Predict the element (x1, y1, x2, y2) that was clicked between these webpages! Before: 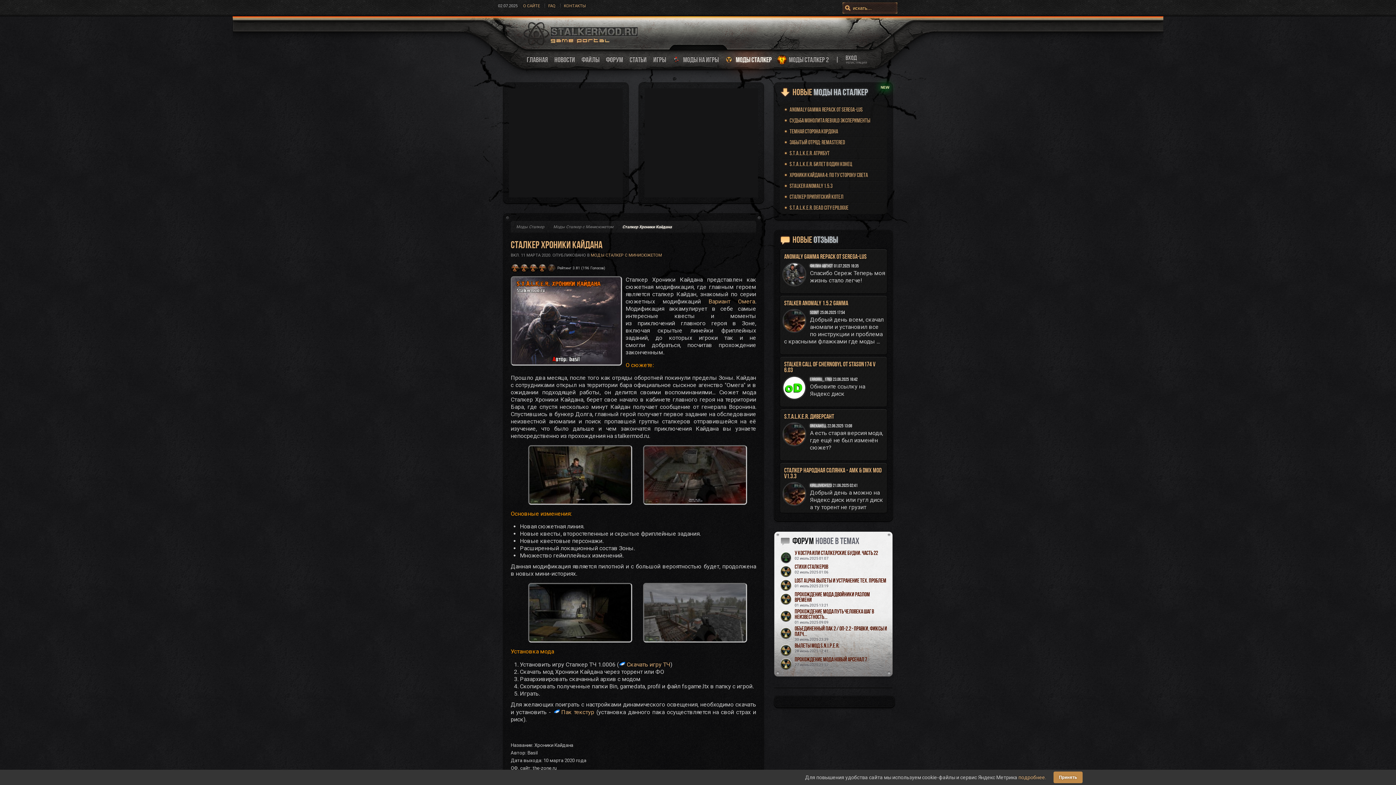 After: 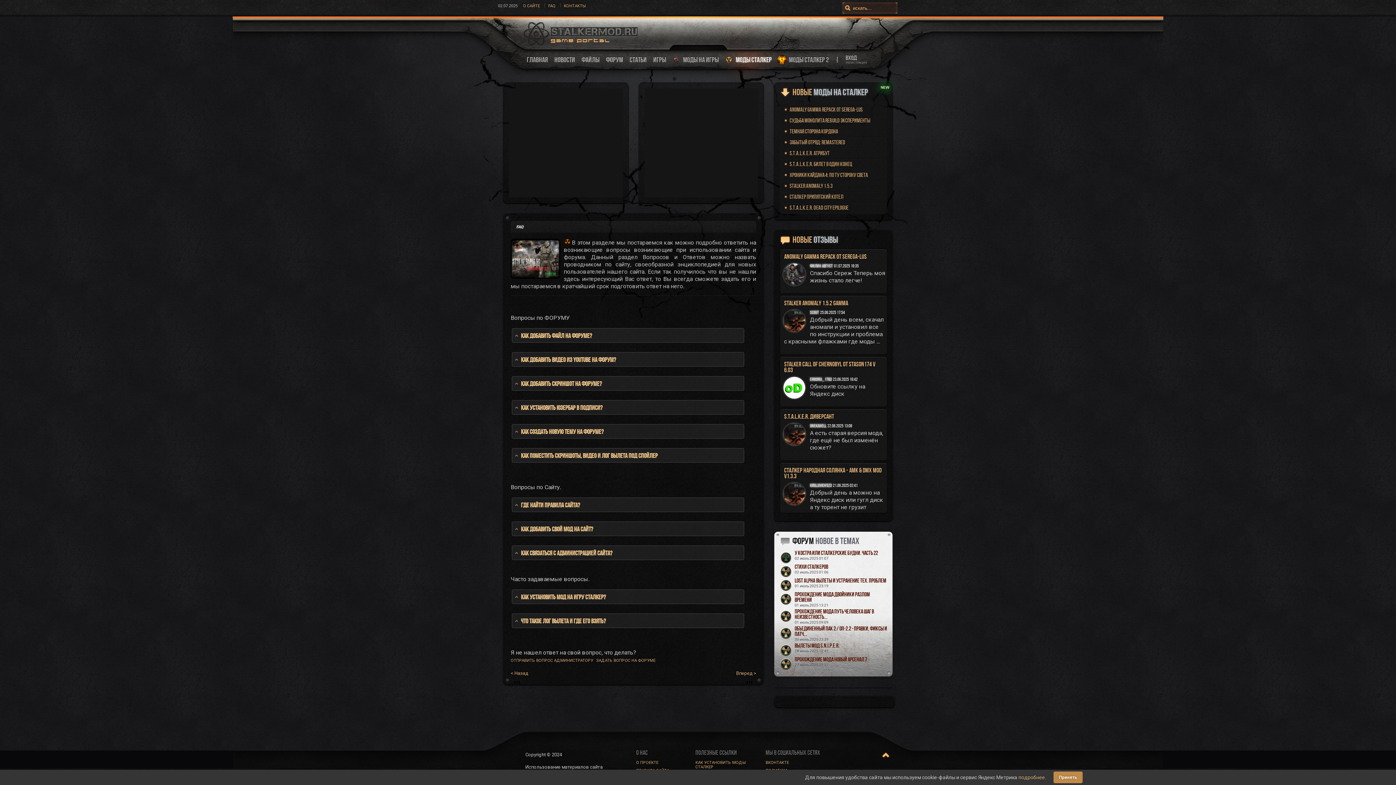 Action: bbox: (548, 1, 555, 10) label: FAQ